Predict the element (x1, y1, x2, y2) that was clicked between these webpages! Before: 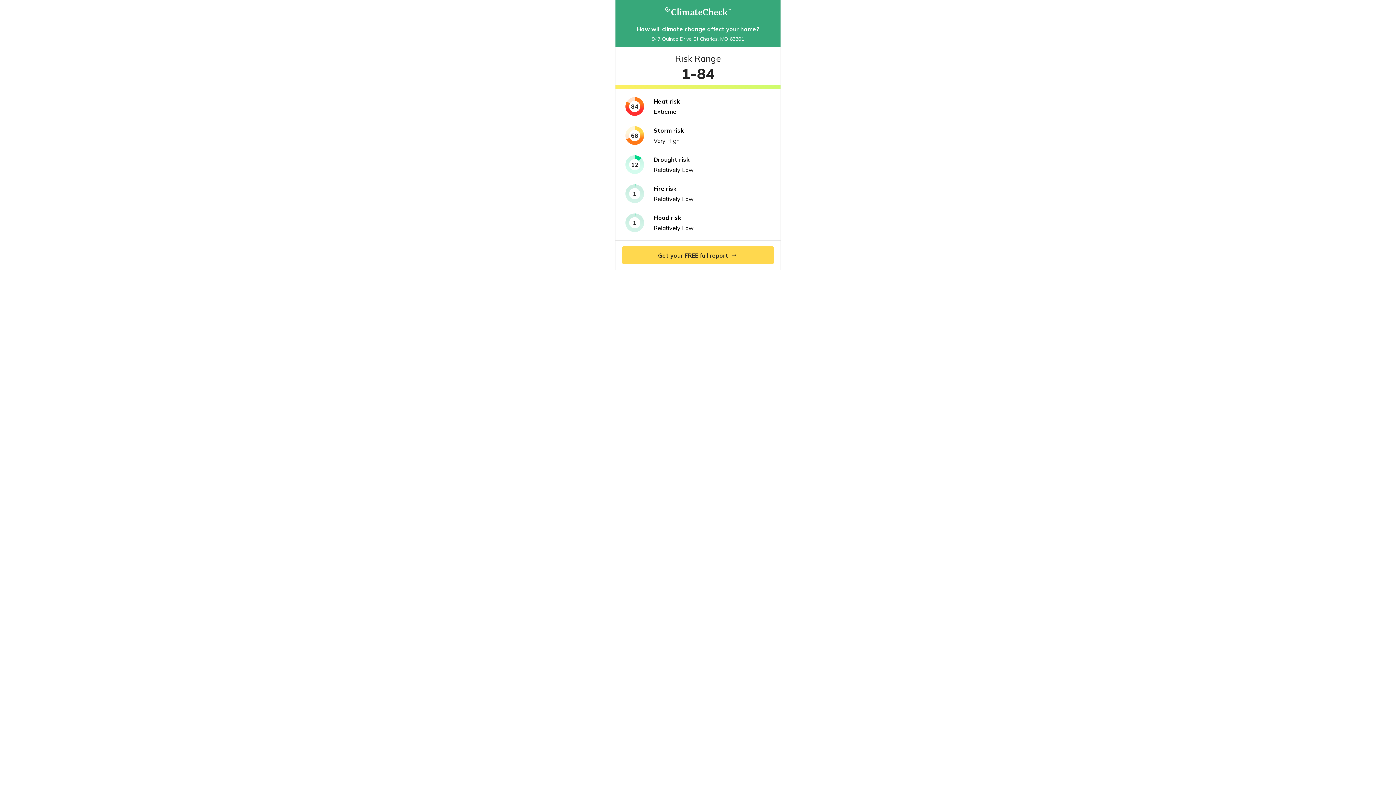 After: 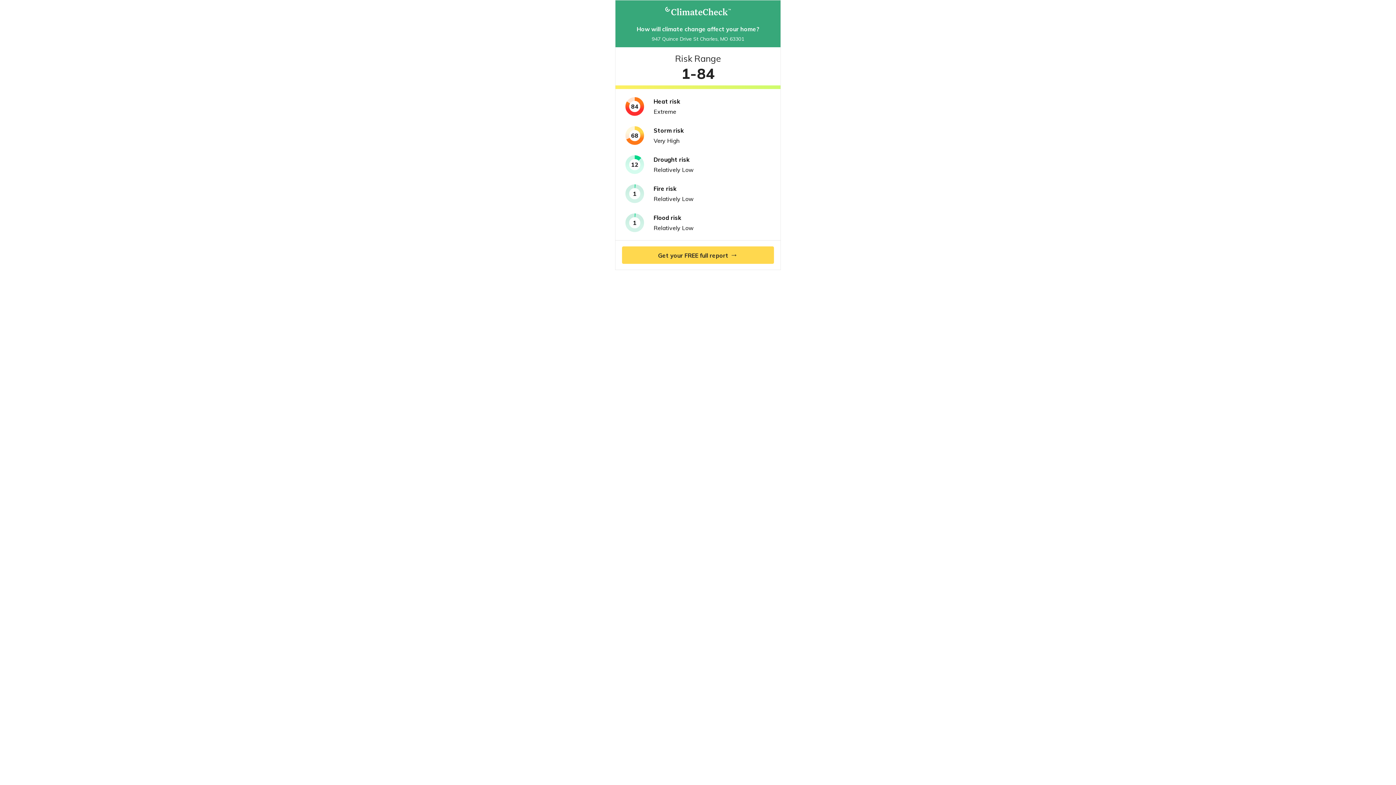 Action: bbox: (665, 0, 730, 25)